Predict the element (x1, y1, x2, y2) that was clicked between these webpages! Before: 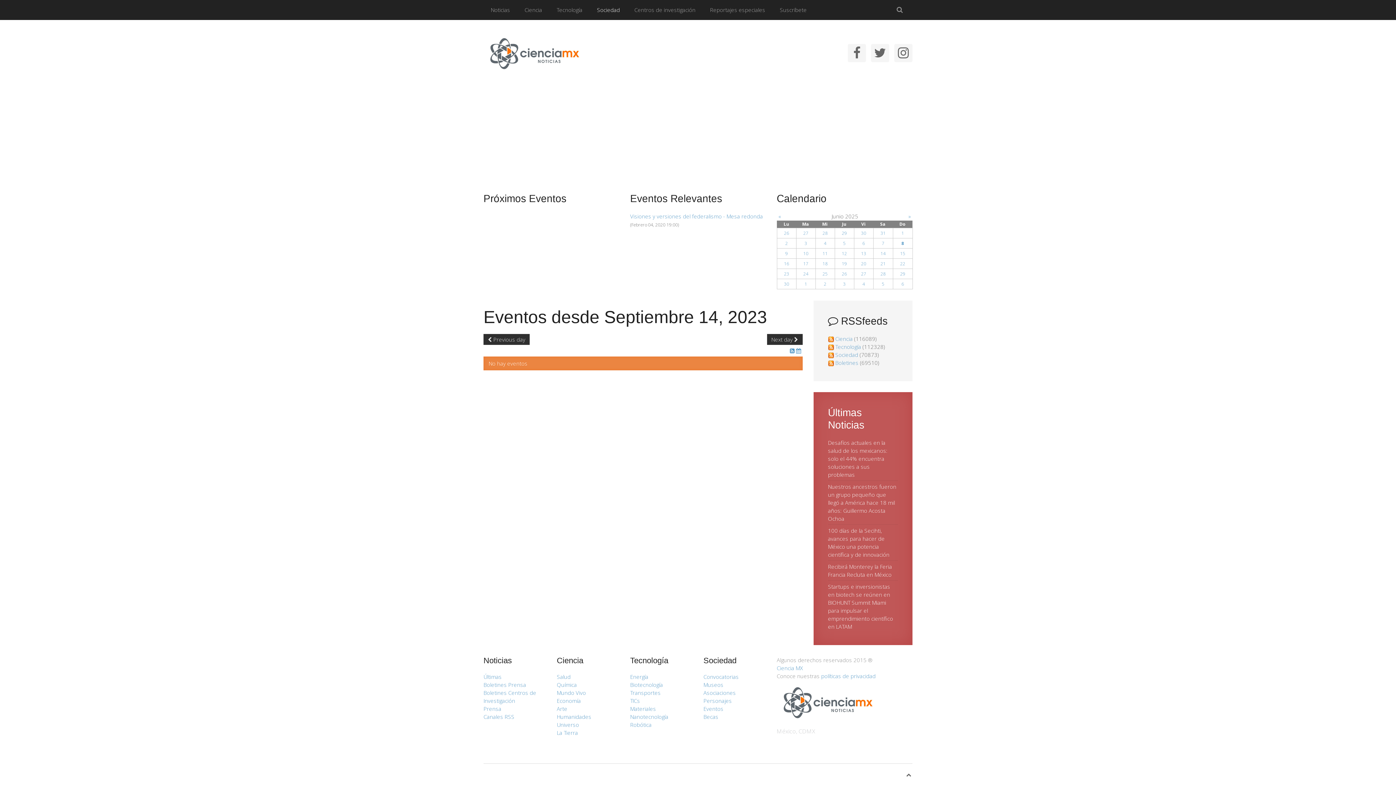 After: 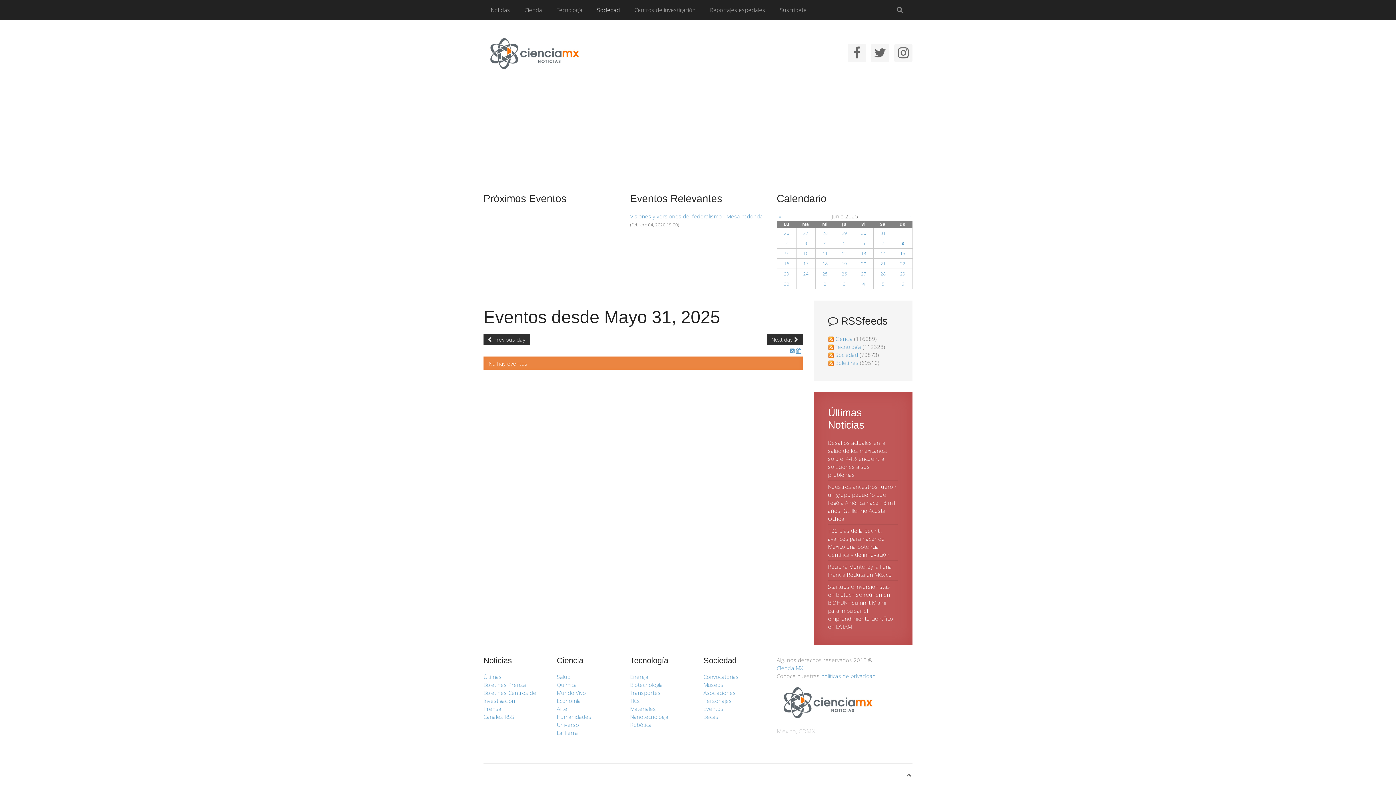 Action: label: 31 bbox: (873, 228, 892, 238)